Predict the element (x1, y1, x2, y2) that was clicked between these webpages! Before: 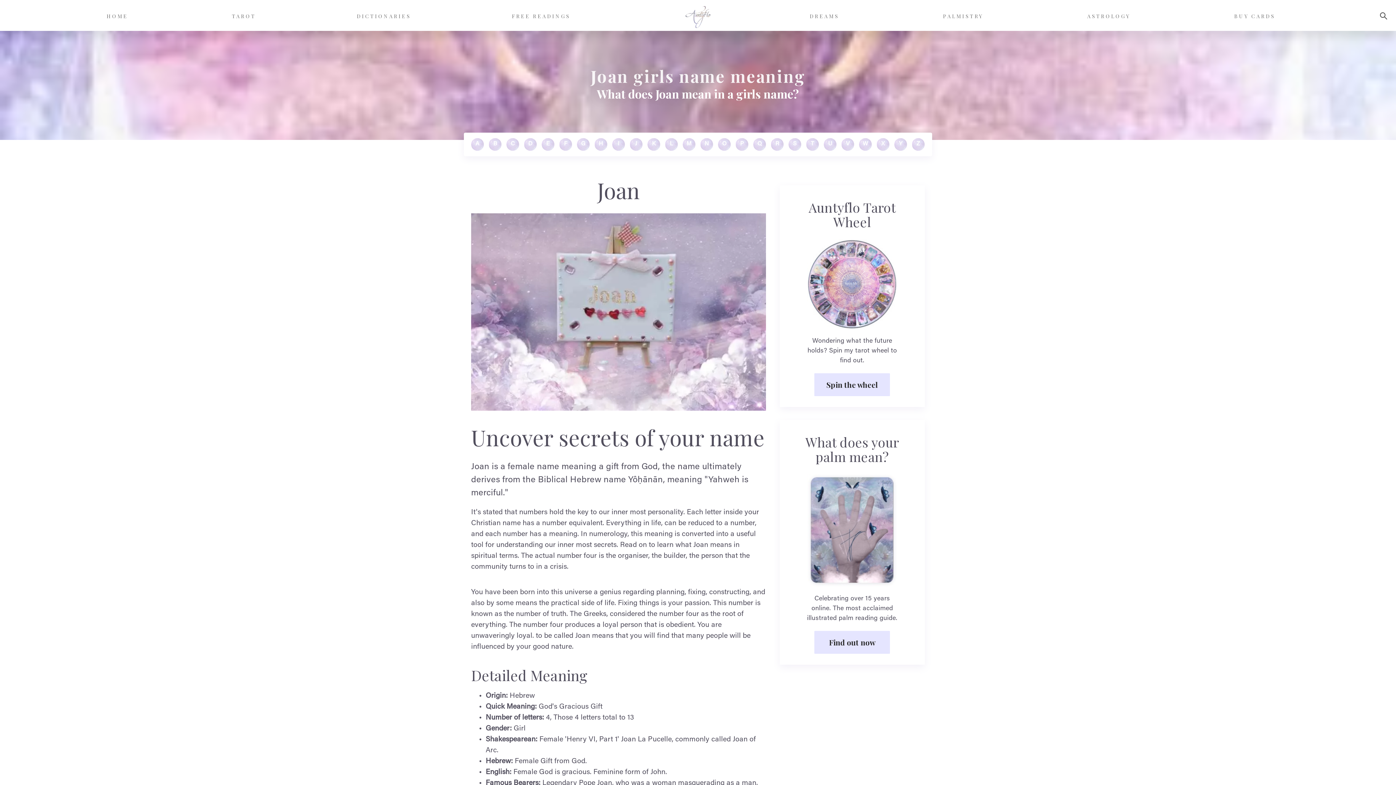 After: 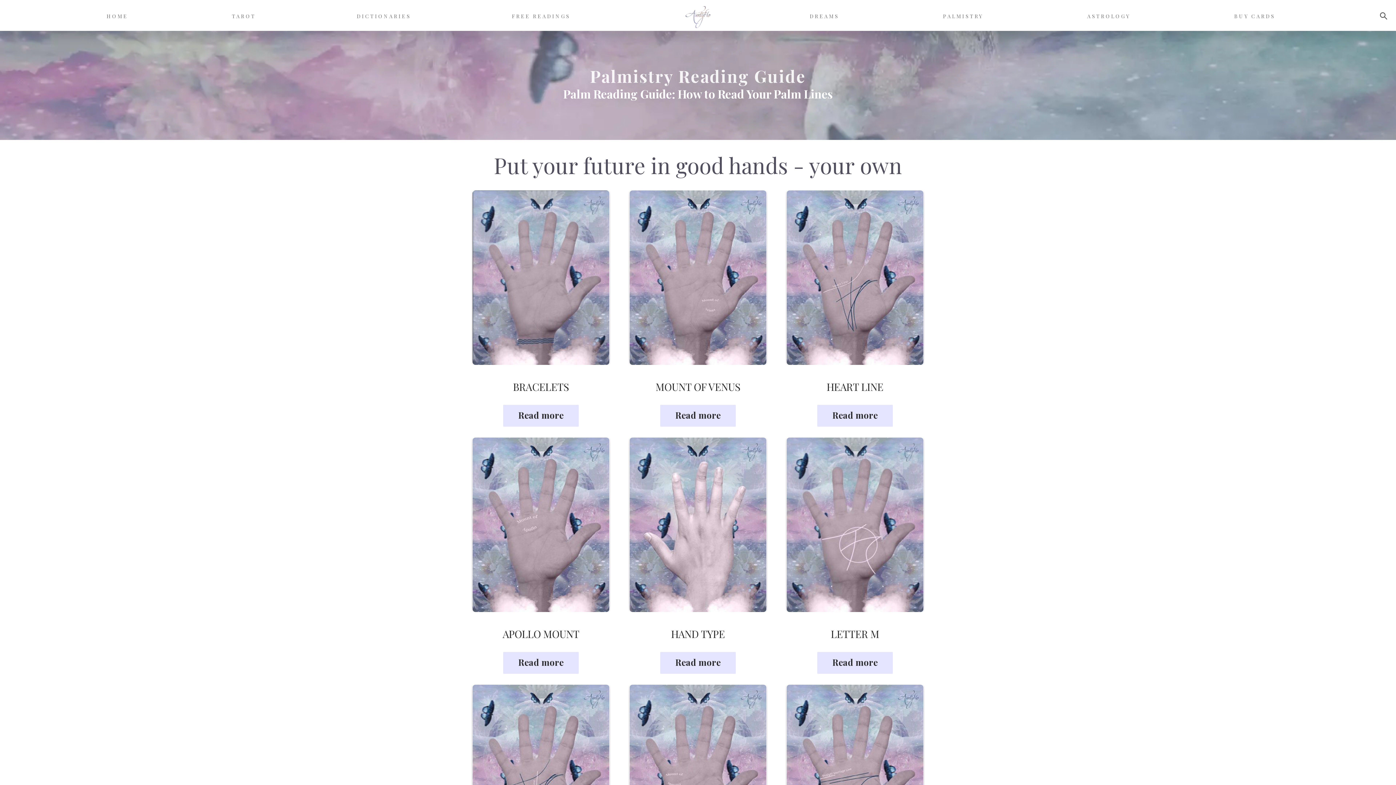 Action: label: PALMISTRY bbox: (940, 9, 986, 23)